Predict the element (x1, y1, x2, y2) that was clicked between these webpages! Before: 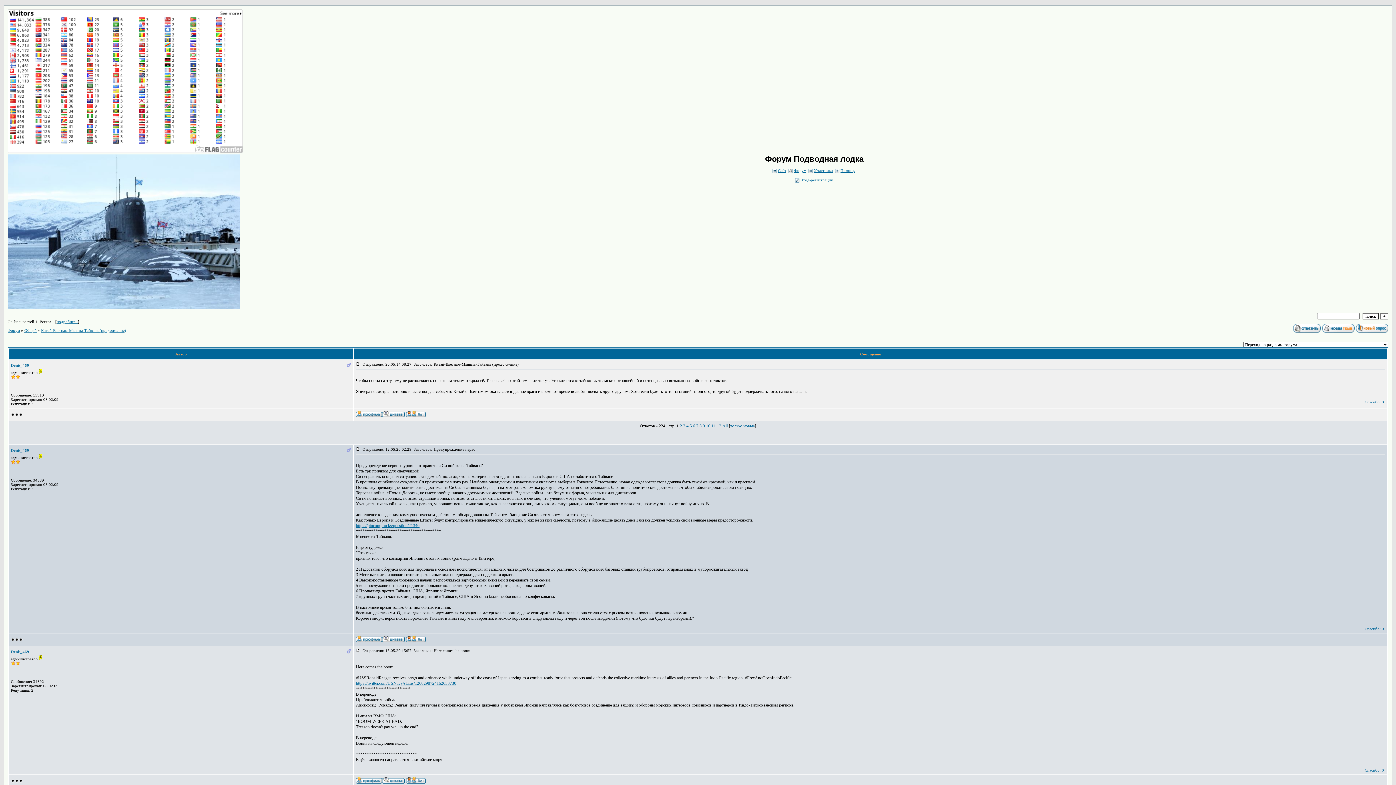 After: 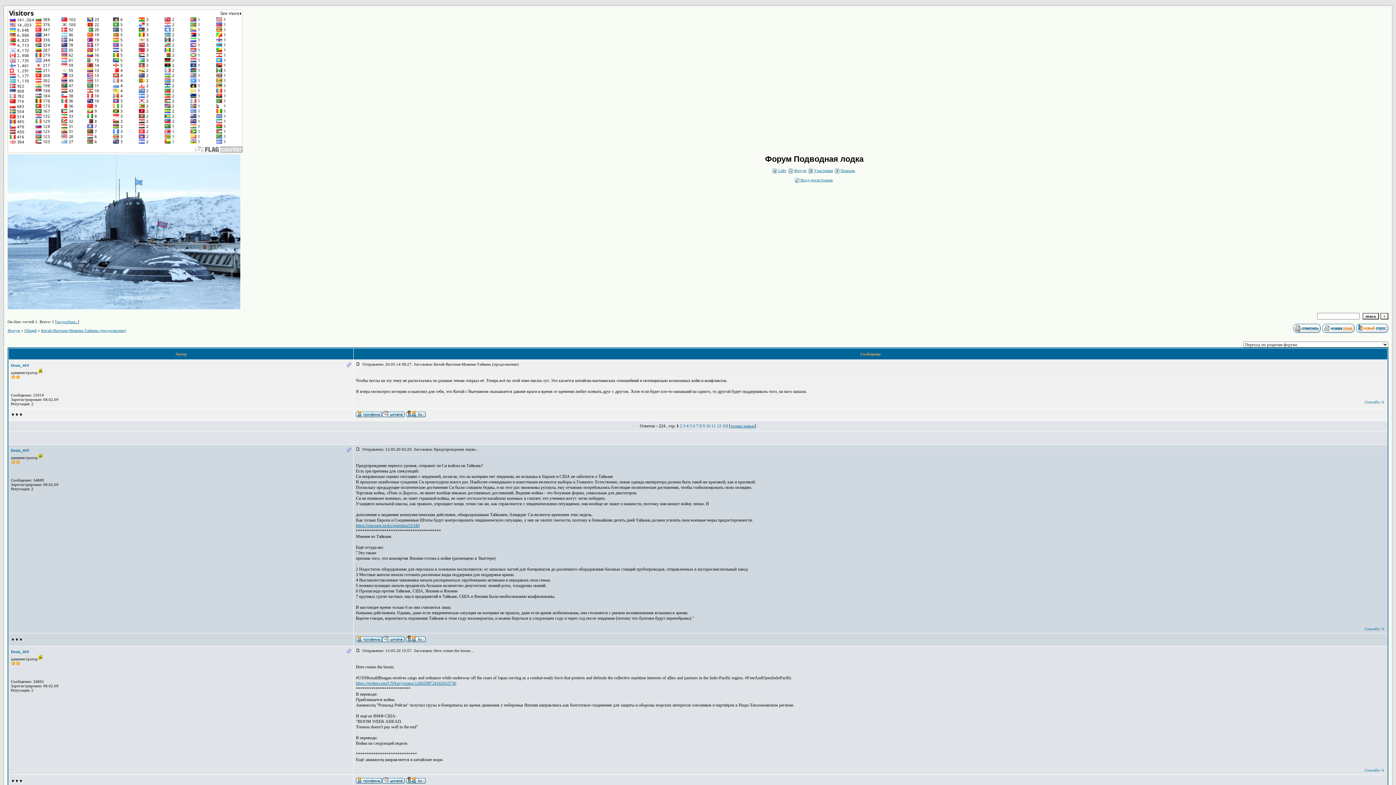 Action: bbox: (10, 778, 22, 784)